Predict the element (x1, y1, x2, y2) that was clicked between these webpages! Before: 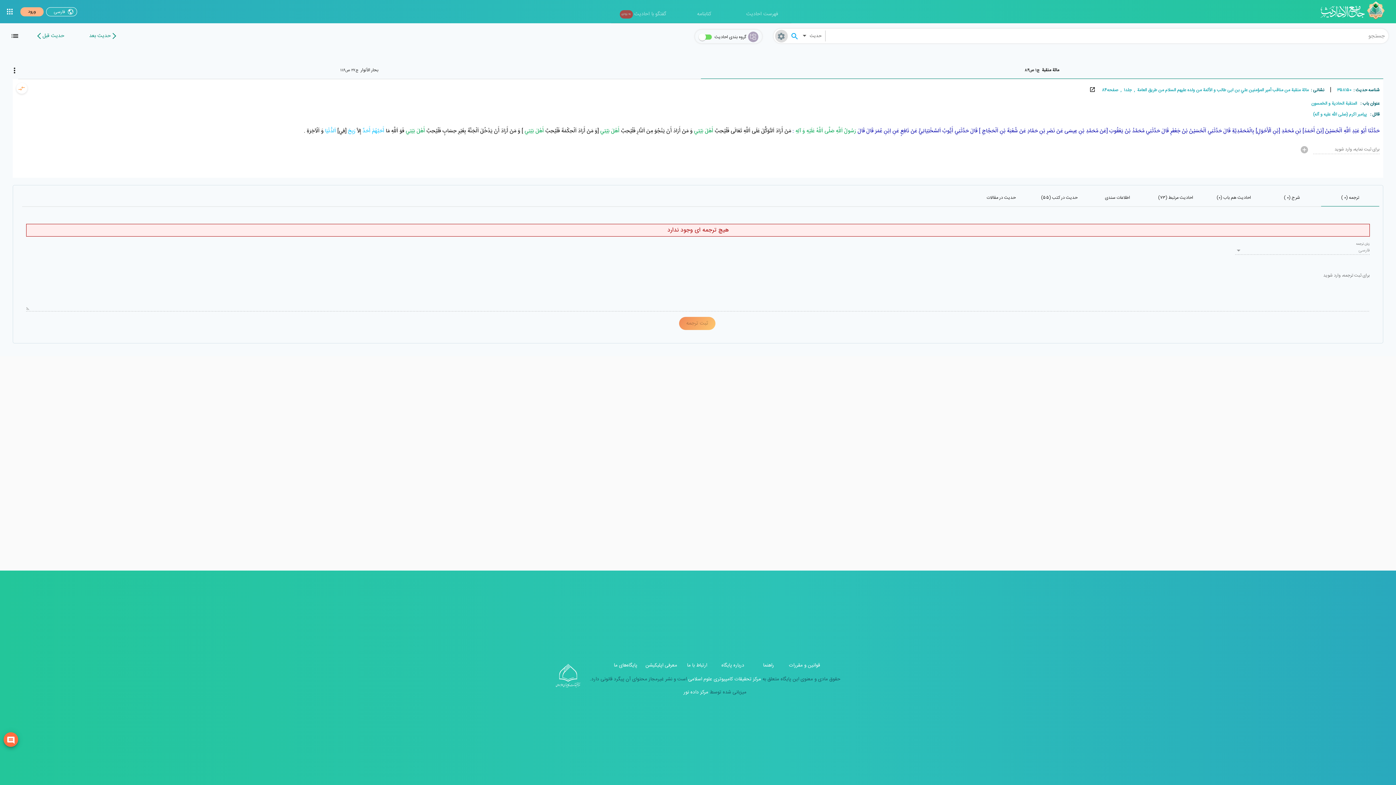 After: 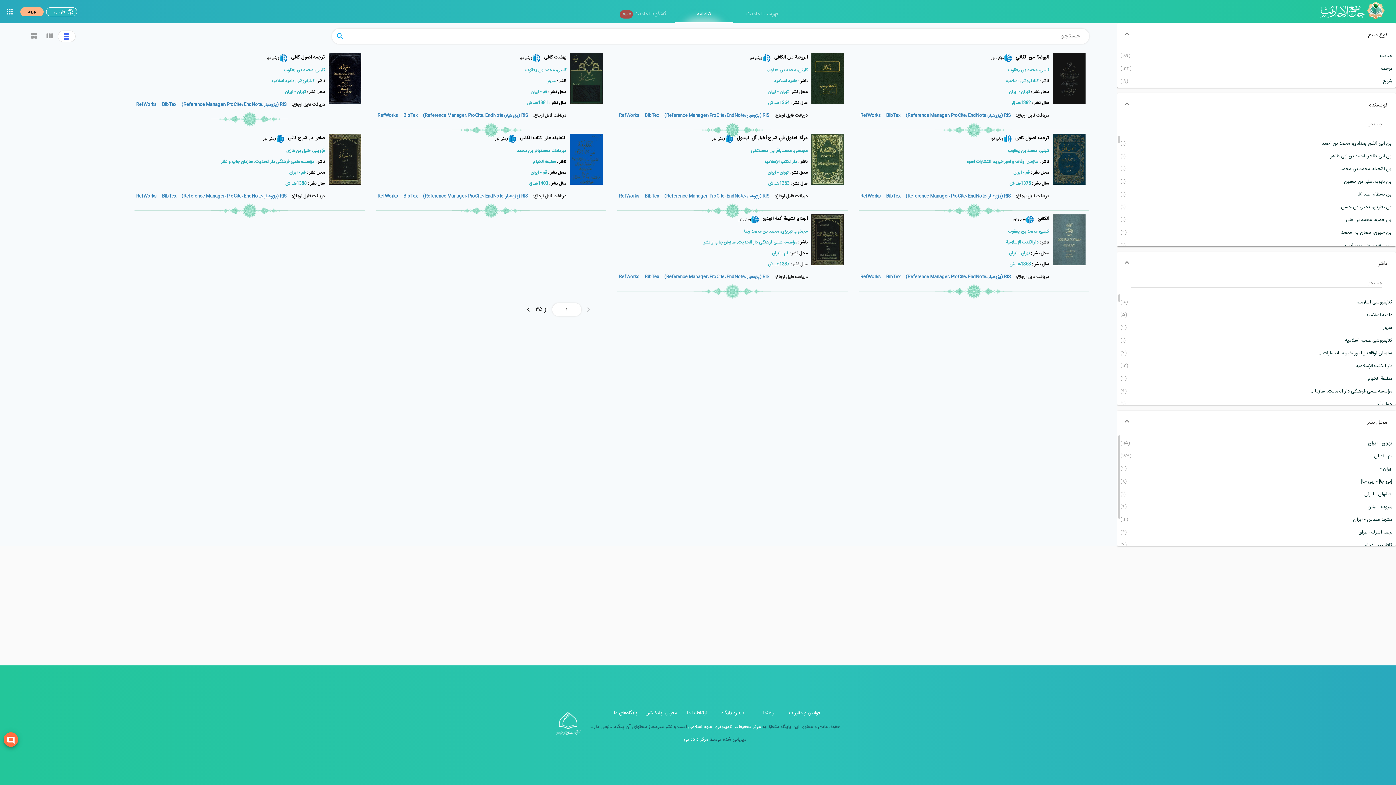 Action: label: کتابنامه bbox: (675, 5, 733, 22)